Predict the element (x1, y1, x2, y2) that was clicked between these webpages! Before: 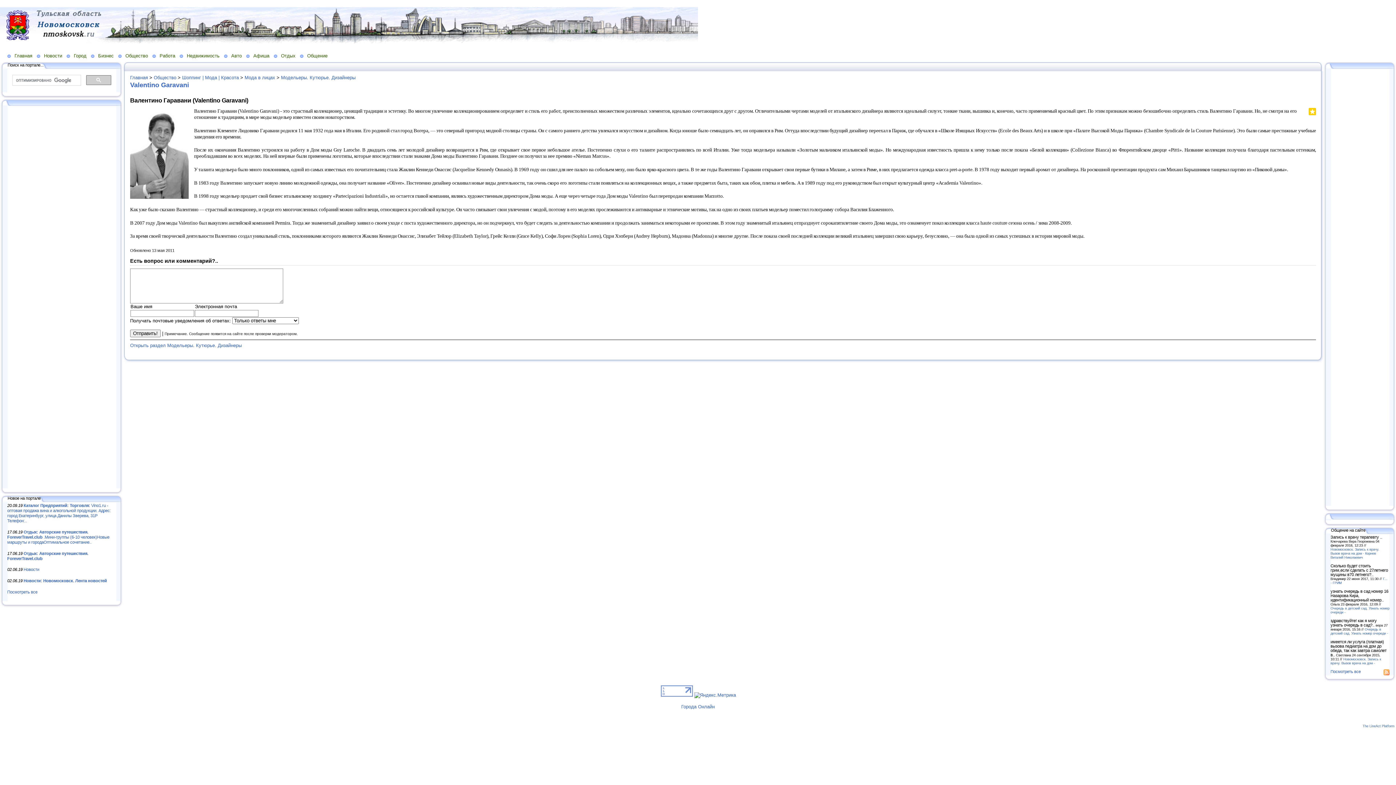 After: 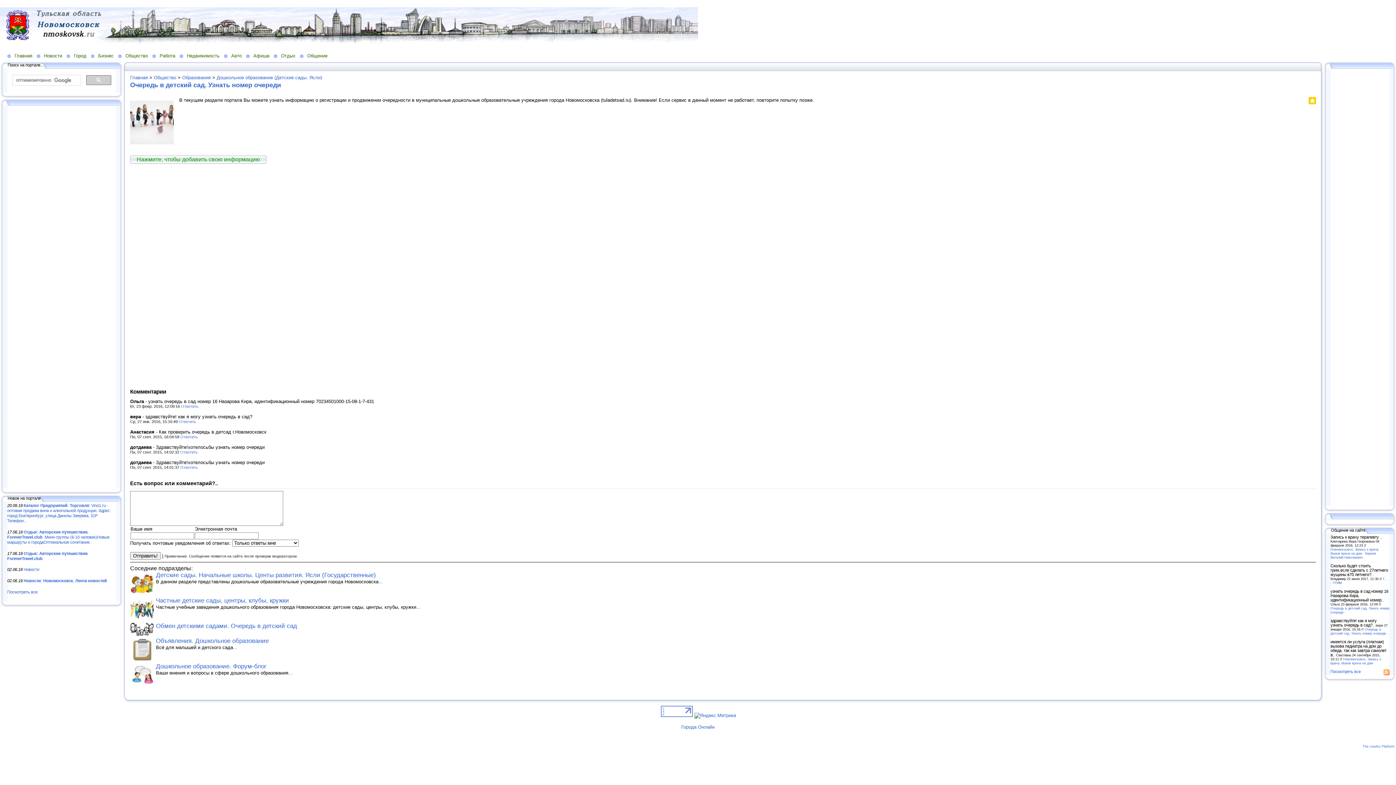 Action: bbox: (1330, 627, 1388, 635) label: Очередь в детский сад. Узнать номер очереди -